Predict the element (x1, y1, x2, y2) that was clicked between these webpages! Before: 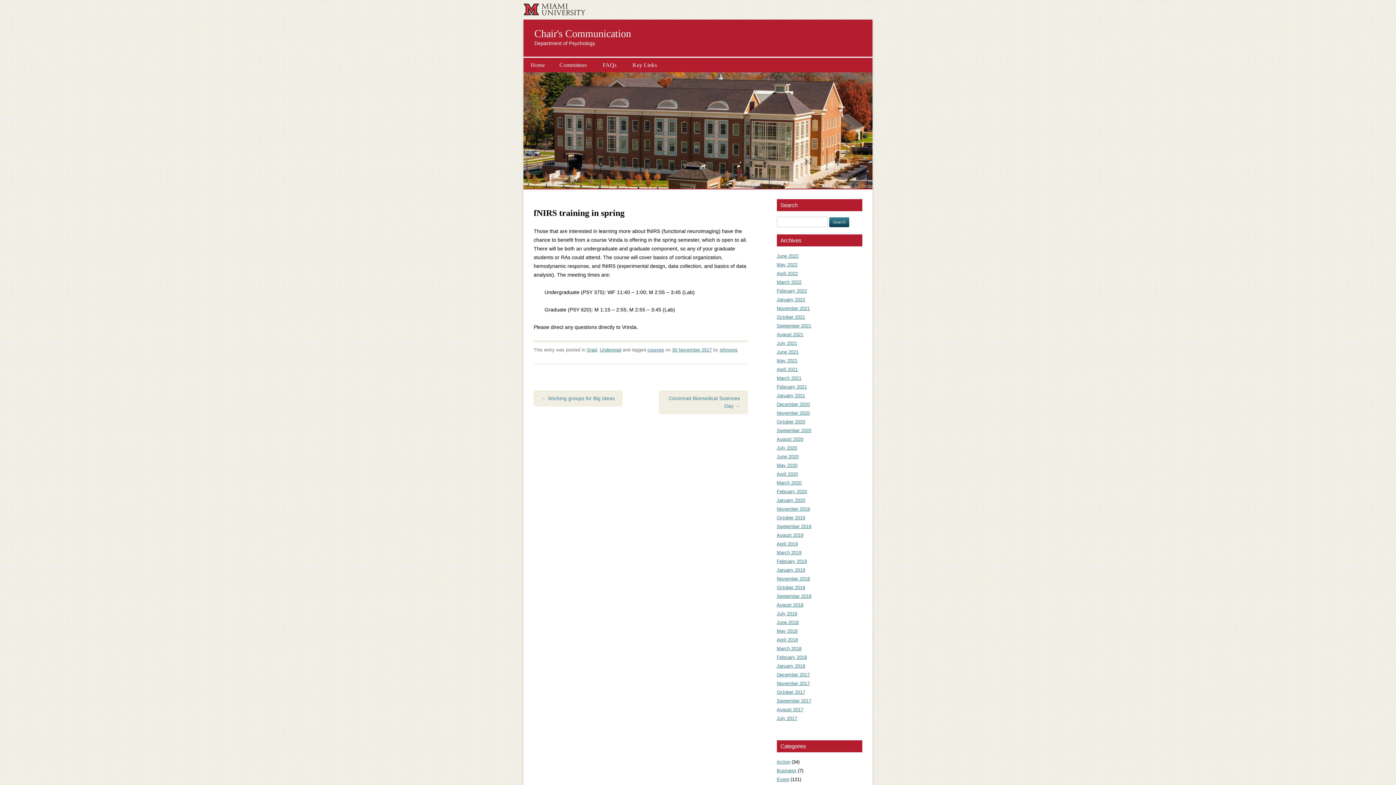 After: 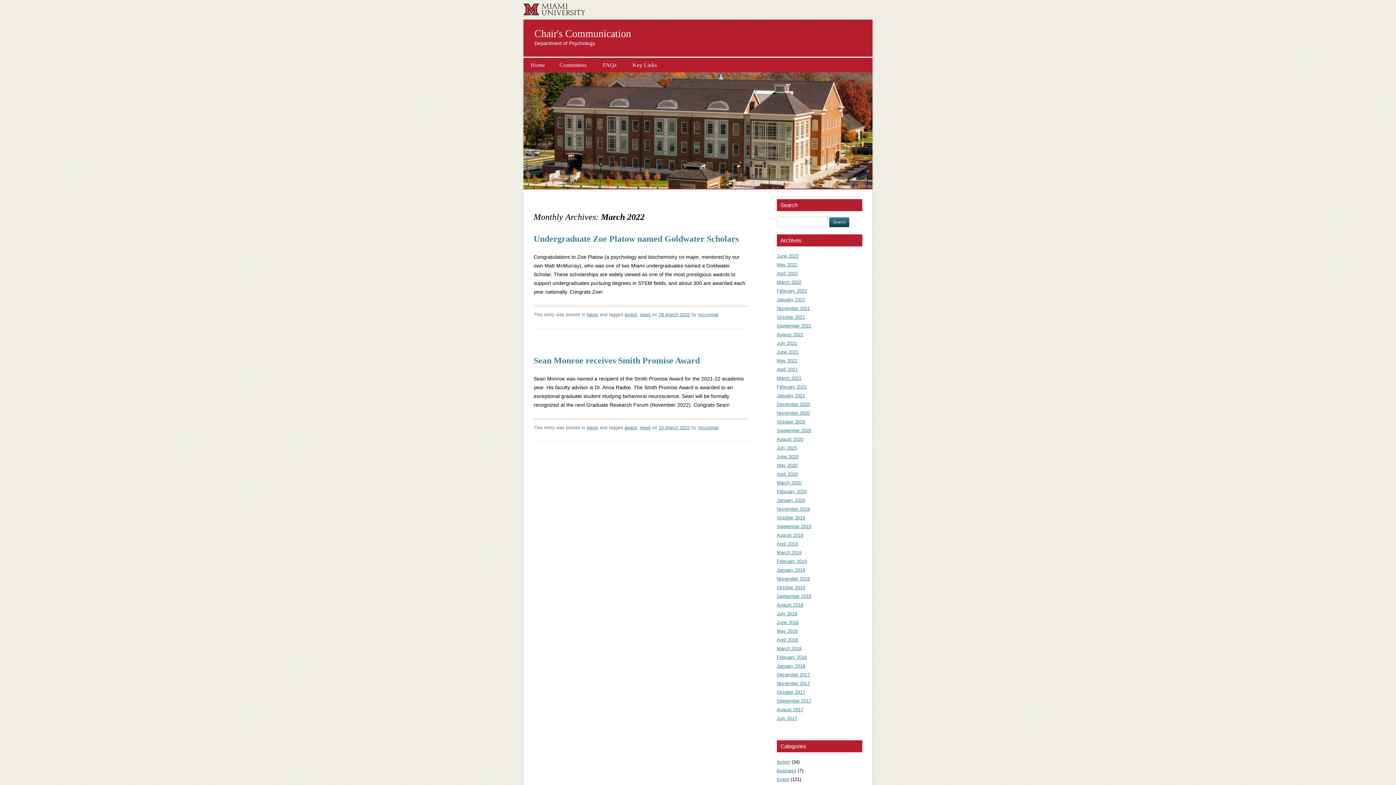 Action: bbox: (776, 279, 801, 285) label: March 2022